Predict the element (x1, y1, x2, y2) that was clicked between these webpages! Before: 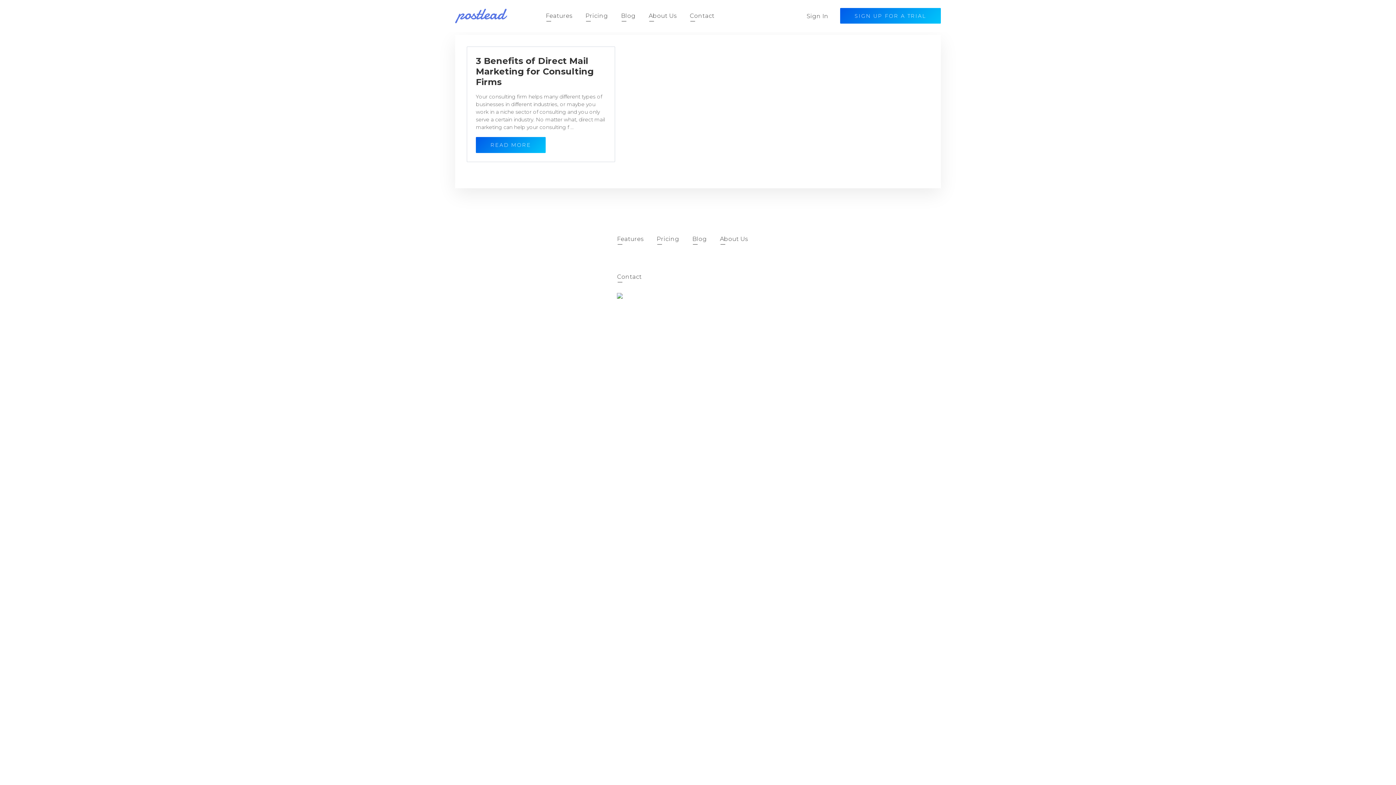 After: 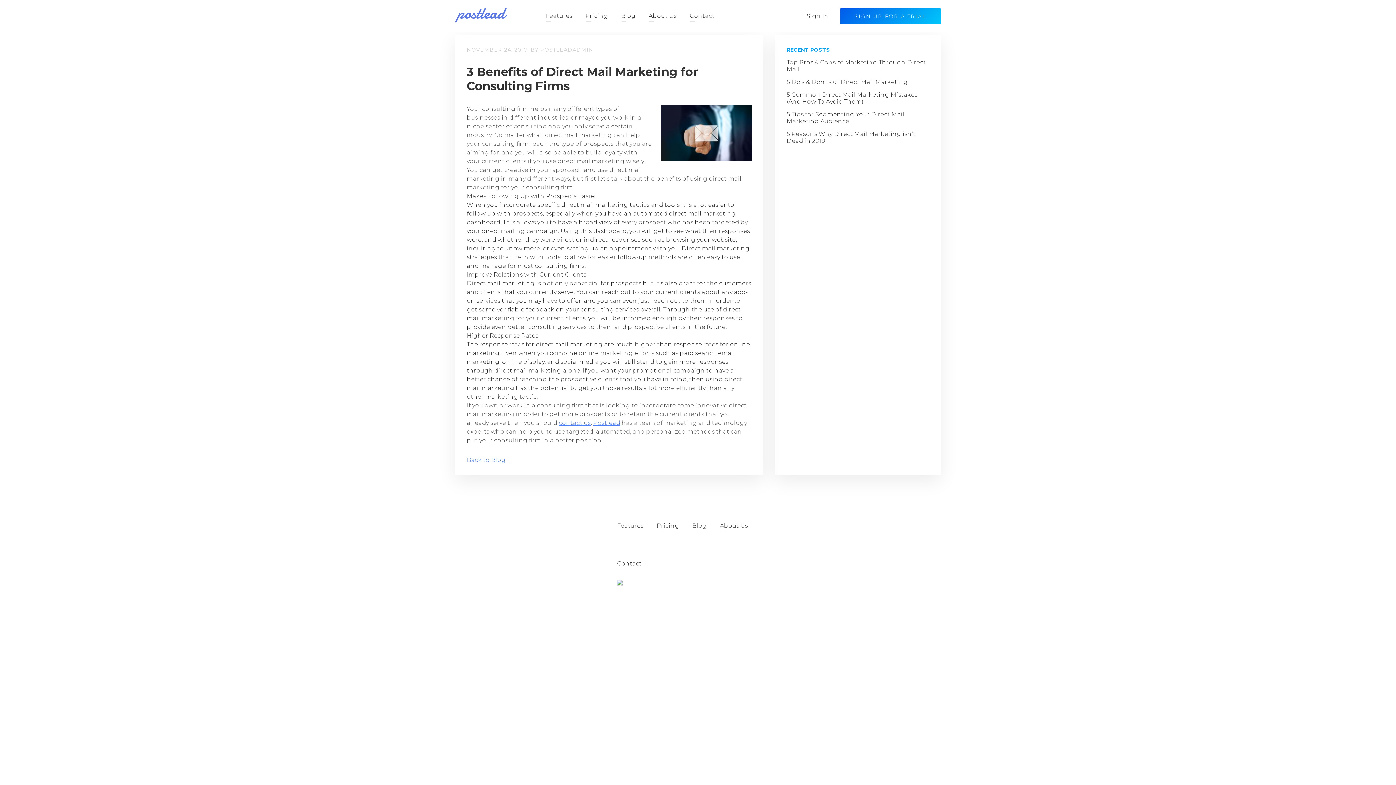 Action: bbox: (476, 137, 545, 152) label: READ MORE